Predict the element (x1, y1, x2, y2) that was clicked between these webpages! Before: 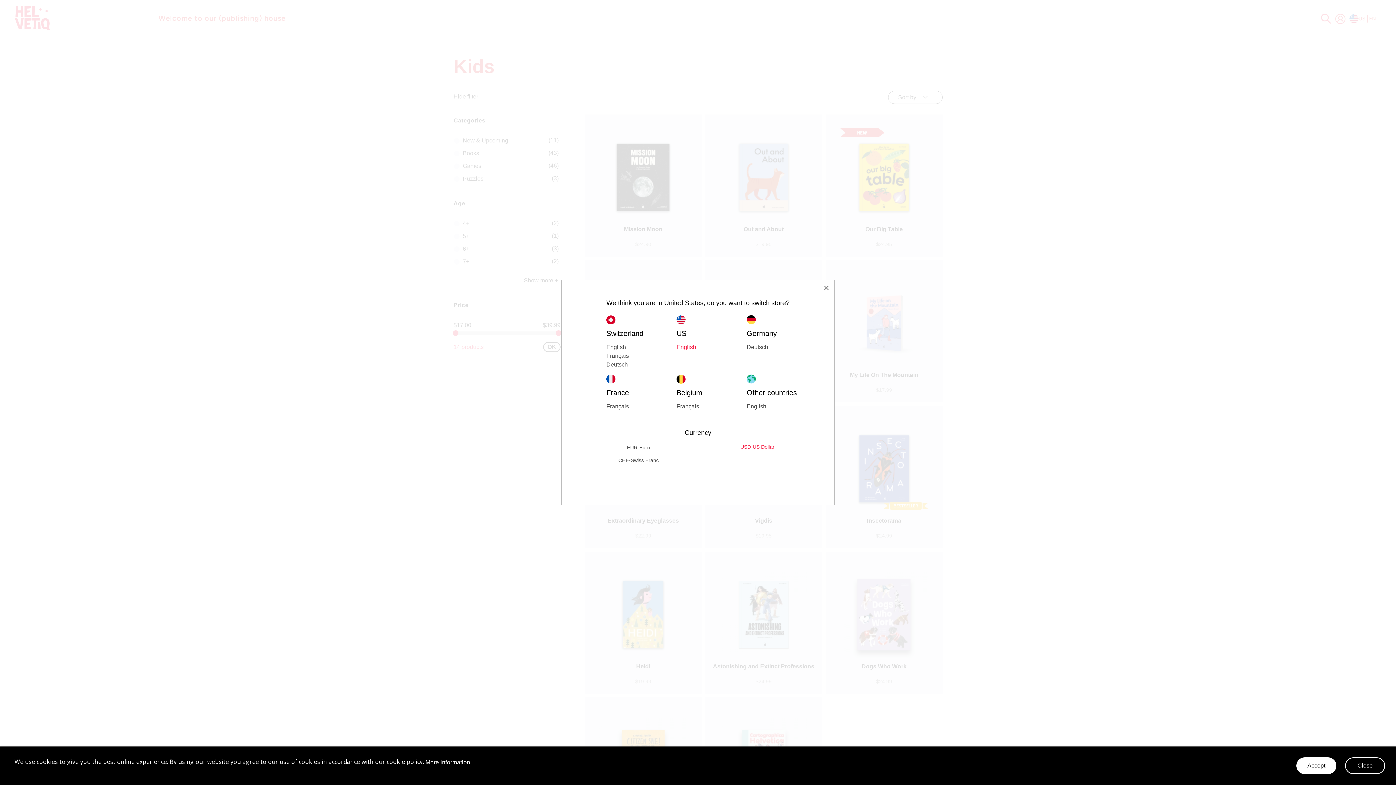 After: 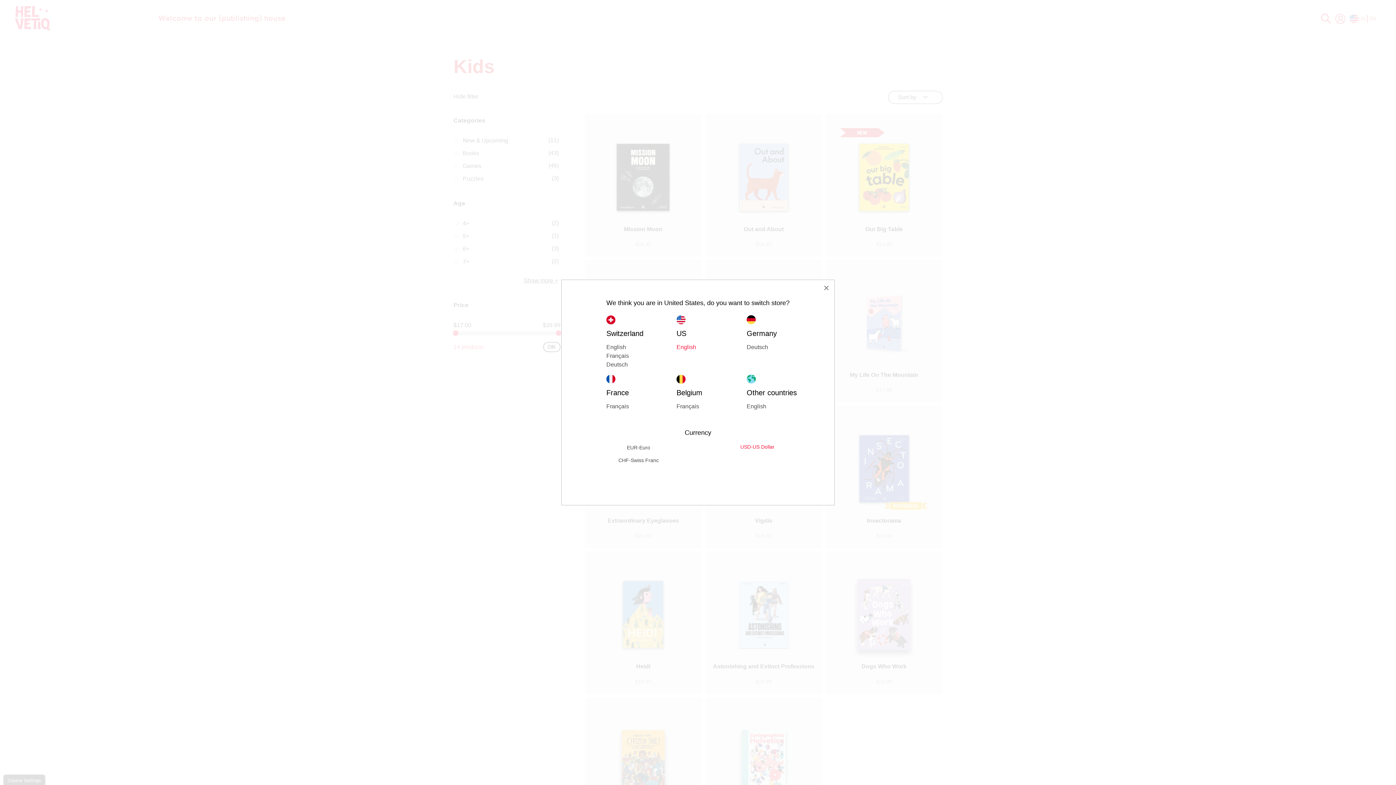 Action: label: Close bbox: (1345, 757, 1385, 774)